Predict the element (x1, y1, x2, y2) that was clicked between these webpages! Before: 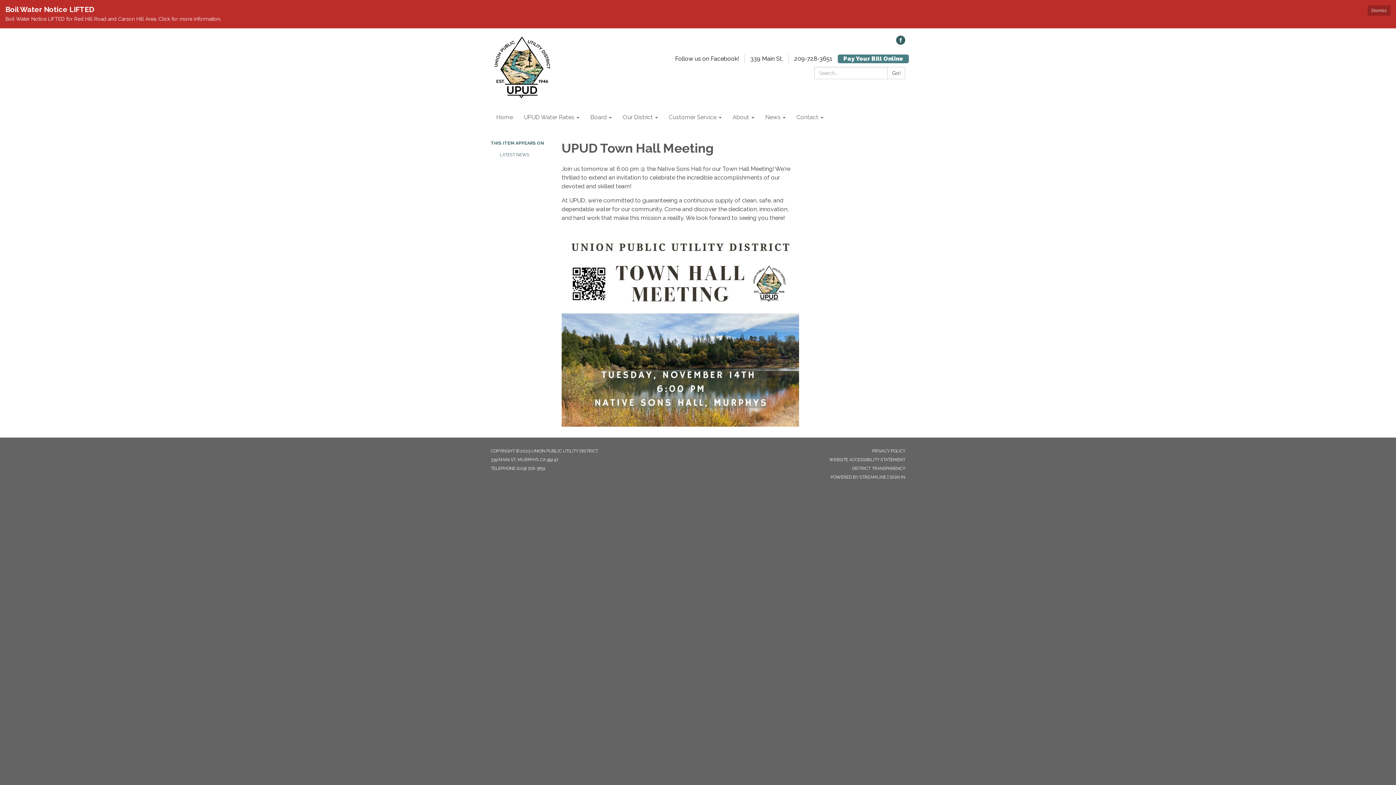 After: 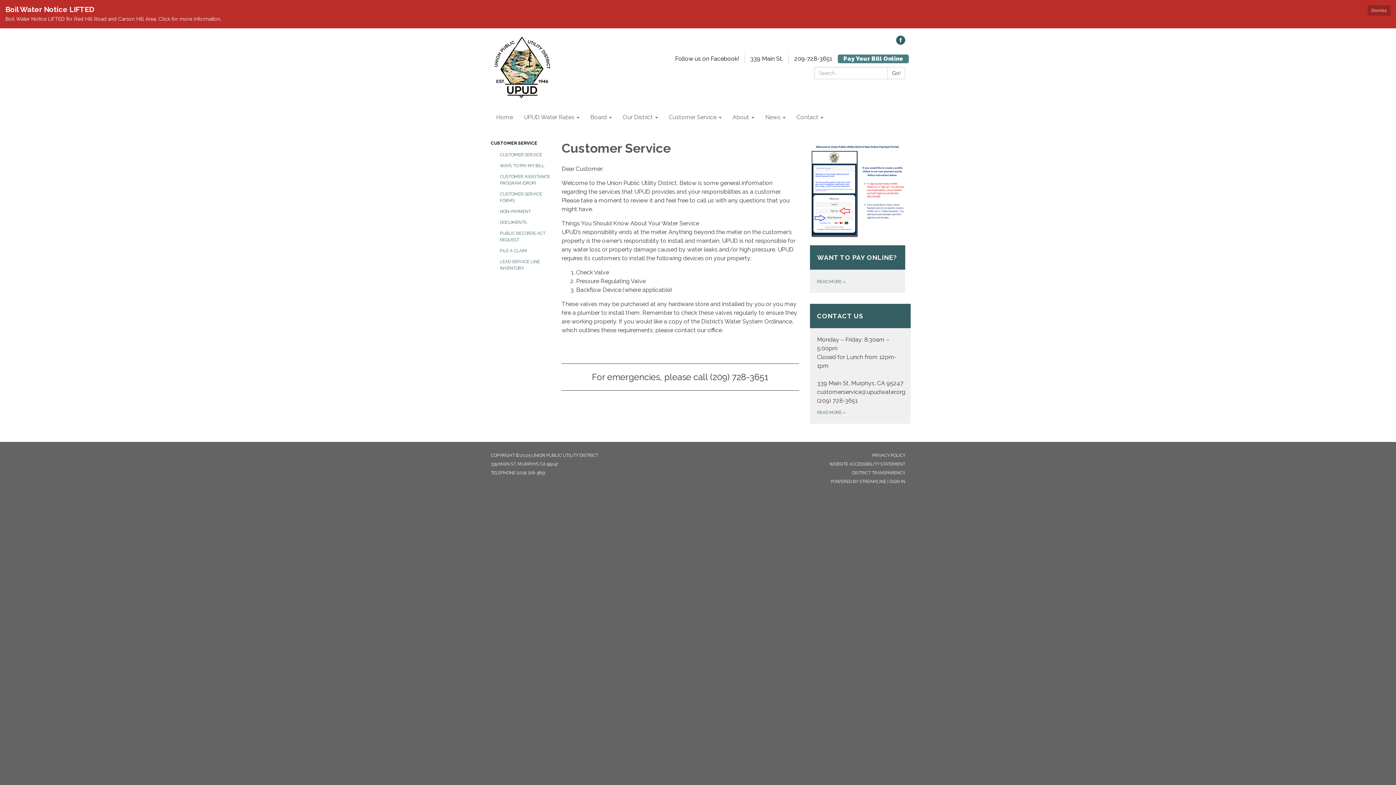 Action: bbox: (663, 108, 727, 126) label: Customer Service